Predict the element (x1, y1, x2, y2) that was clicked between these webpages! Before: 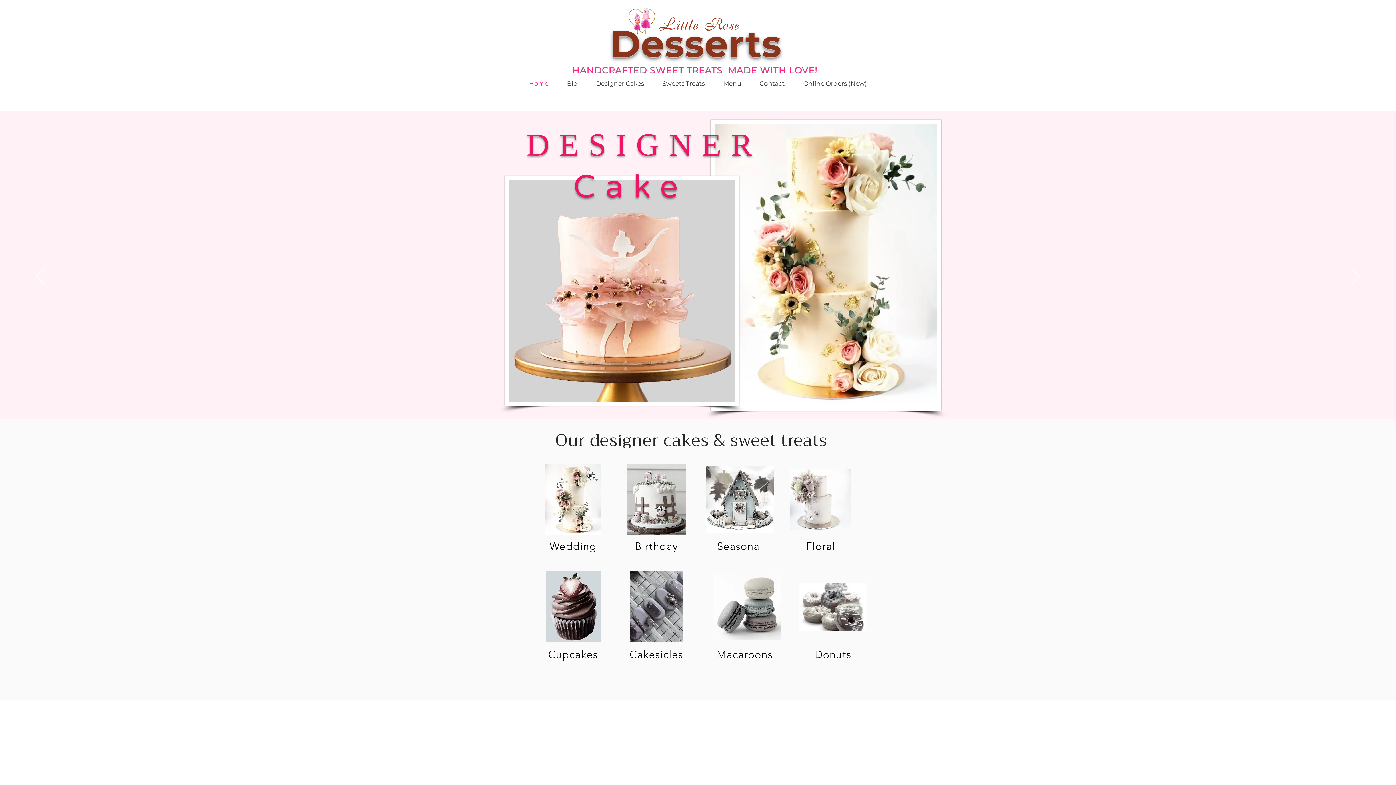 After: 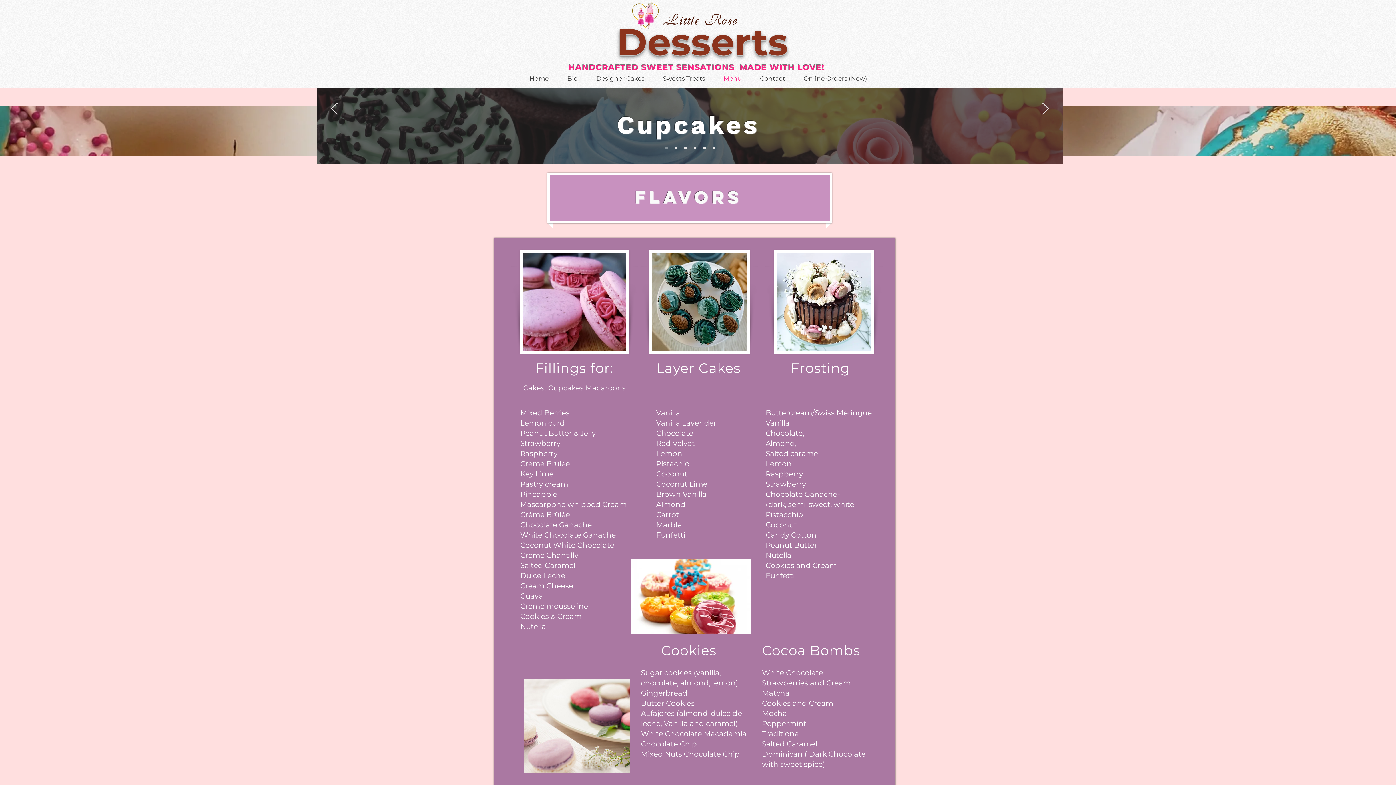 Action: label: Menu bbox: (714, 74, 750, 92)